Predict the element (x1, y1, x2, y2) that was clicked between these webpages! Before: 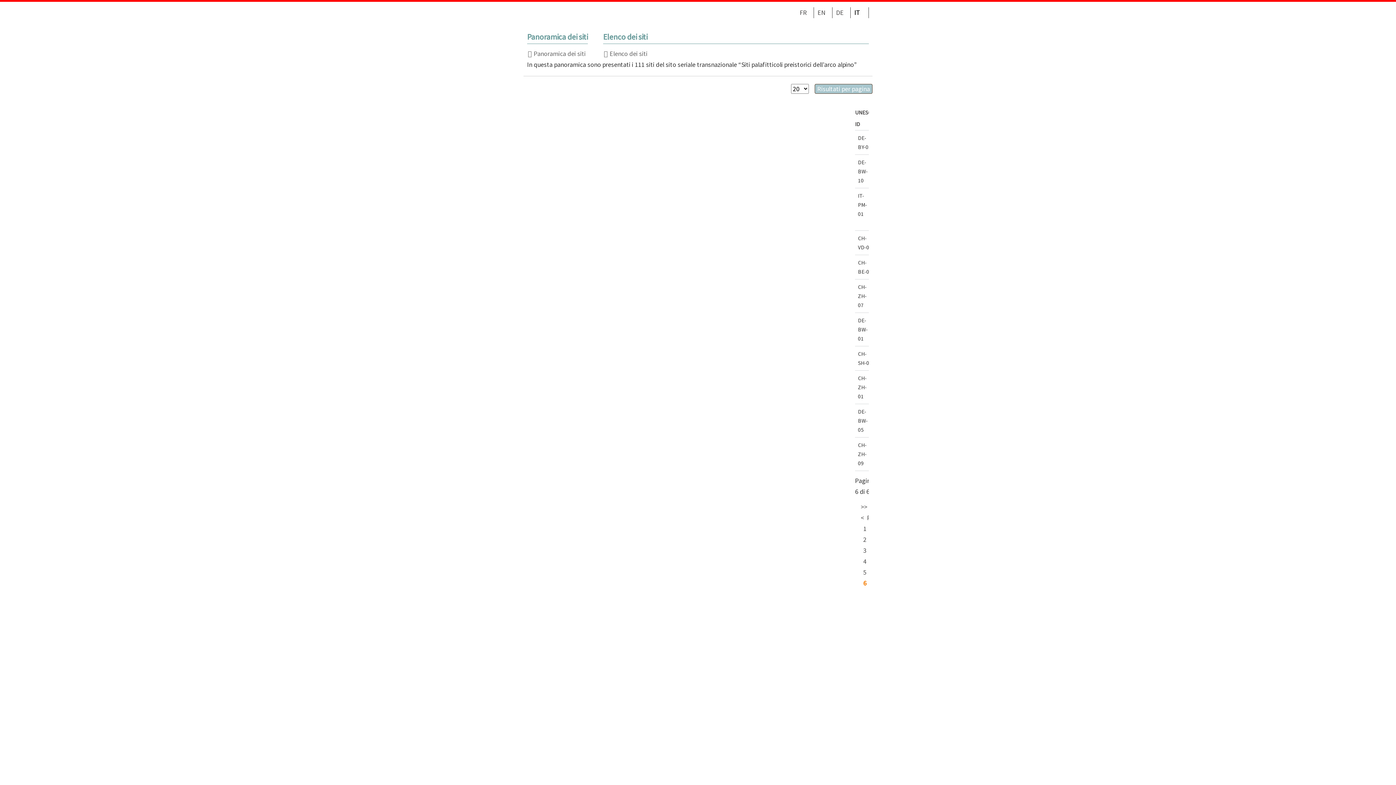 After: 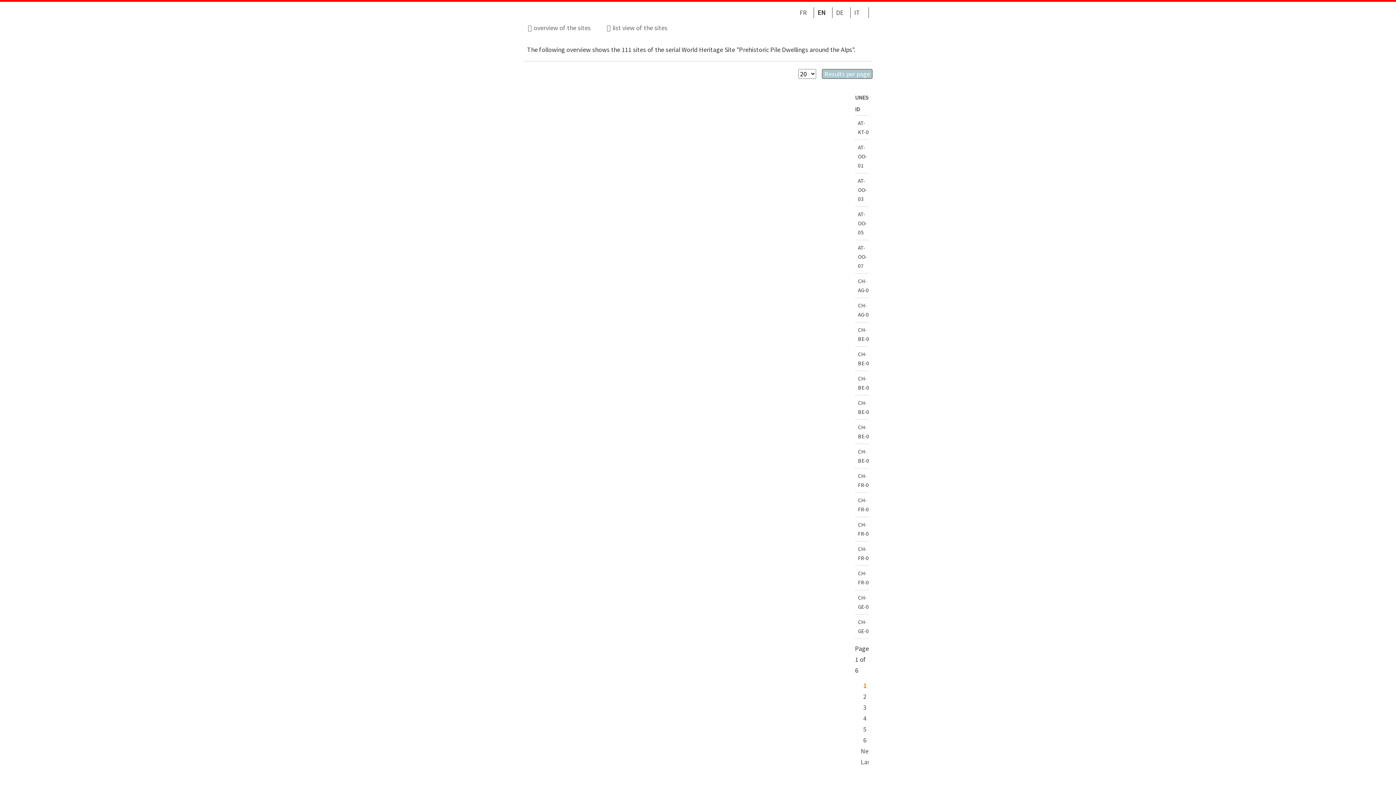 Action: bbox: (817, 8, 825, 16) label: EN